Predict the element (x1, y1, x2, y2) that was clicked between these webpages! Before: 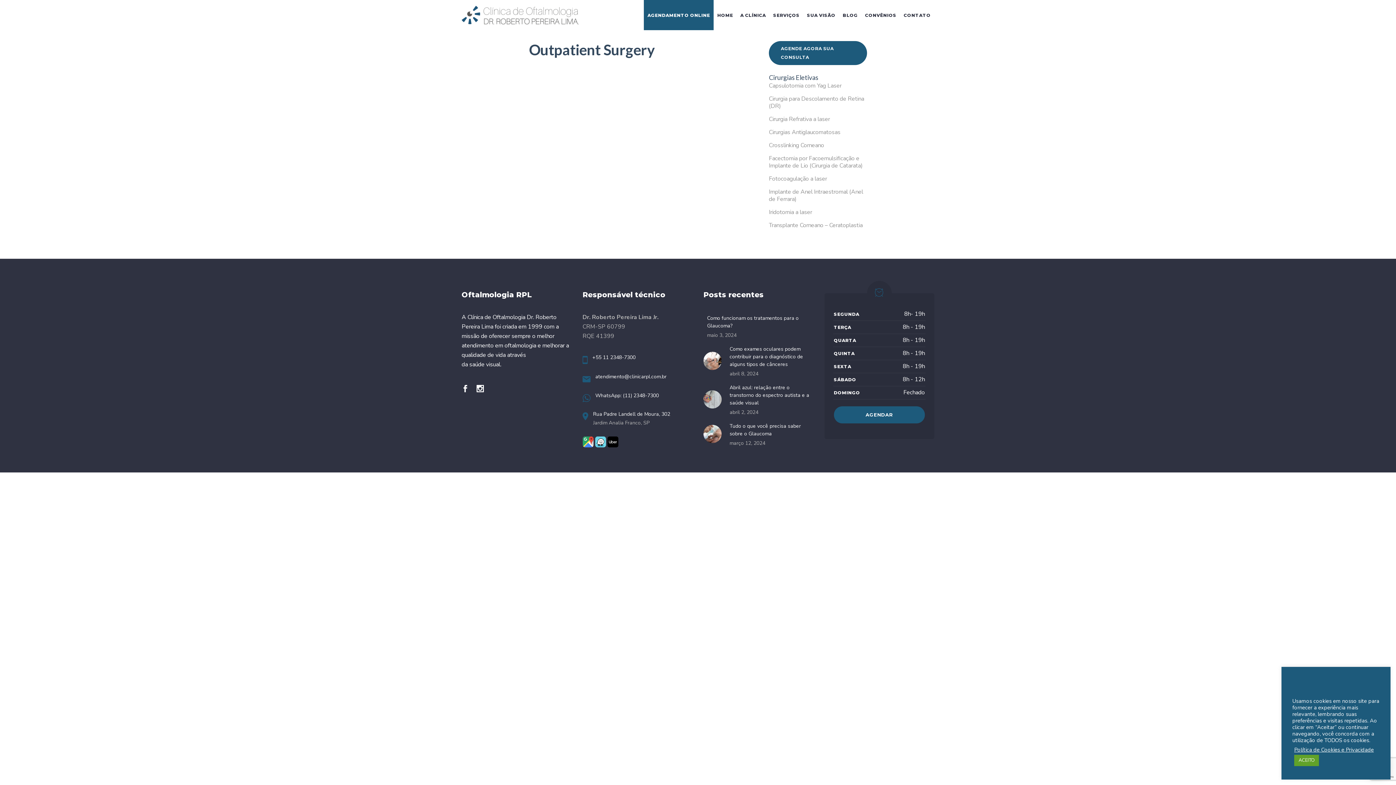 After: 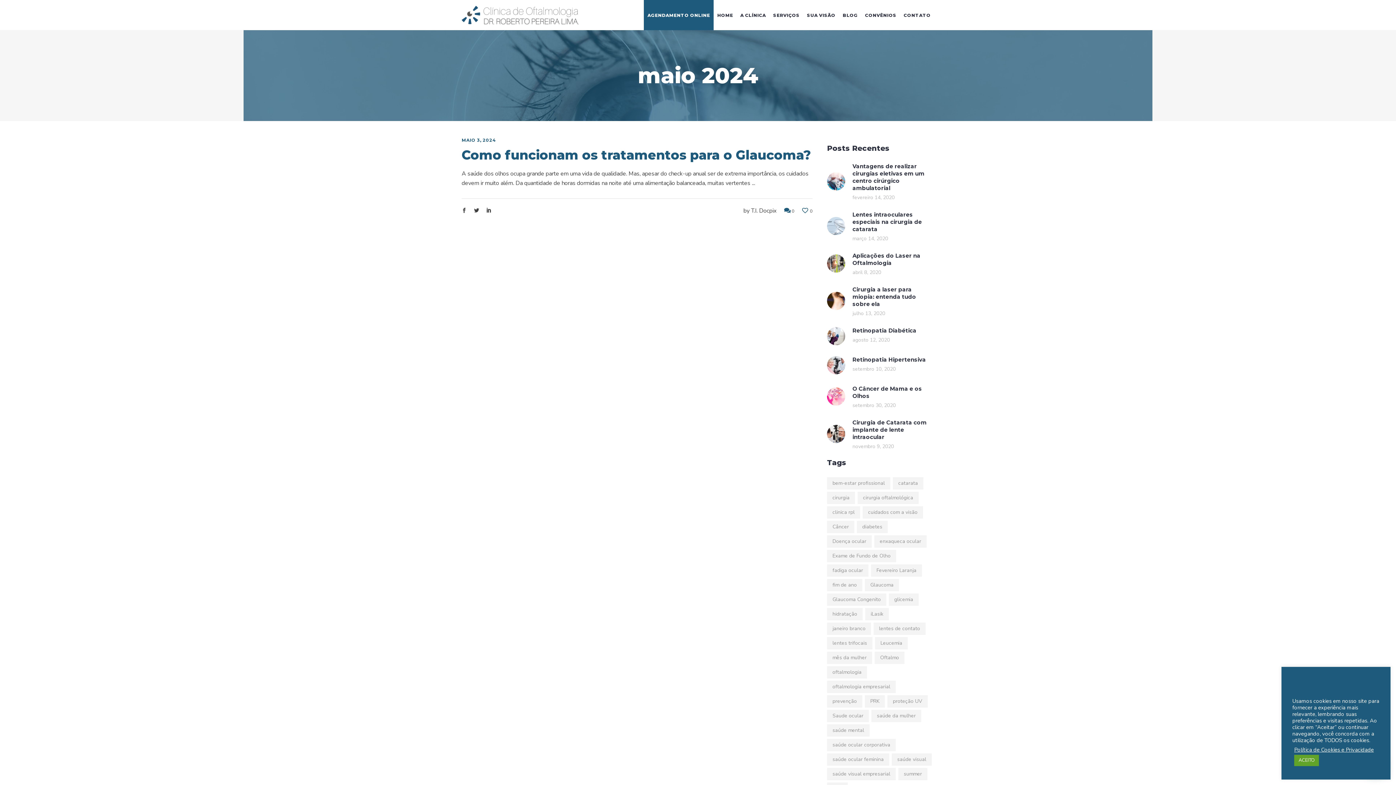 Action: label: maio 3, 2024 bbox: (707, 332, 736, 338)